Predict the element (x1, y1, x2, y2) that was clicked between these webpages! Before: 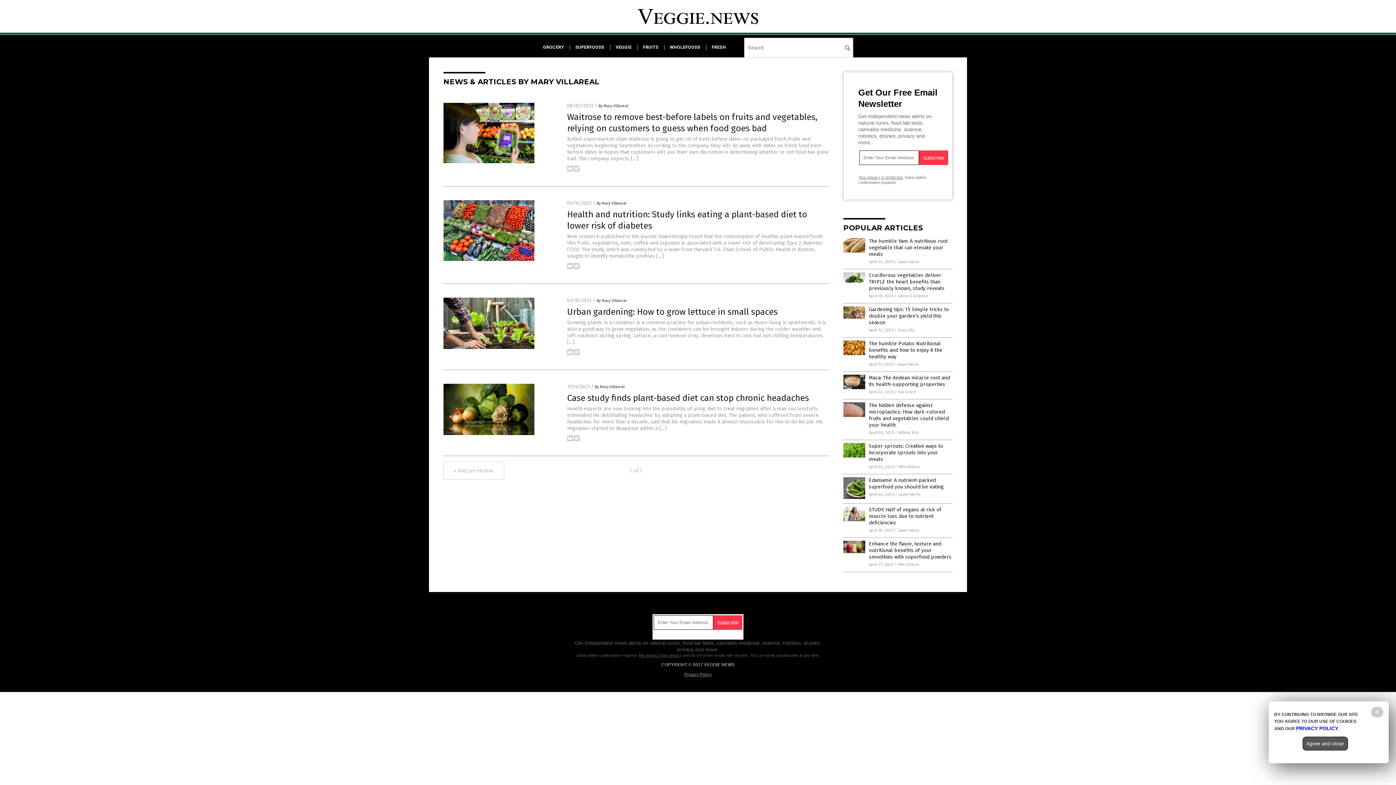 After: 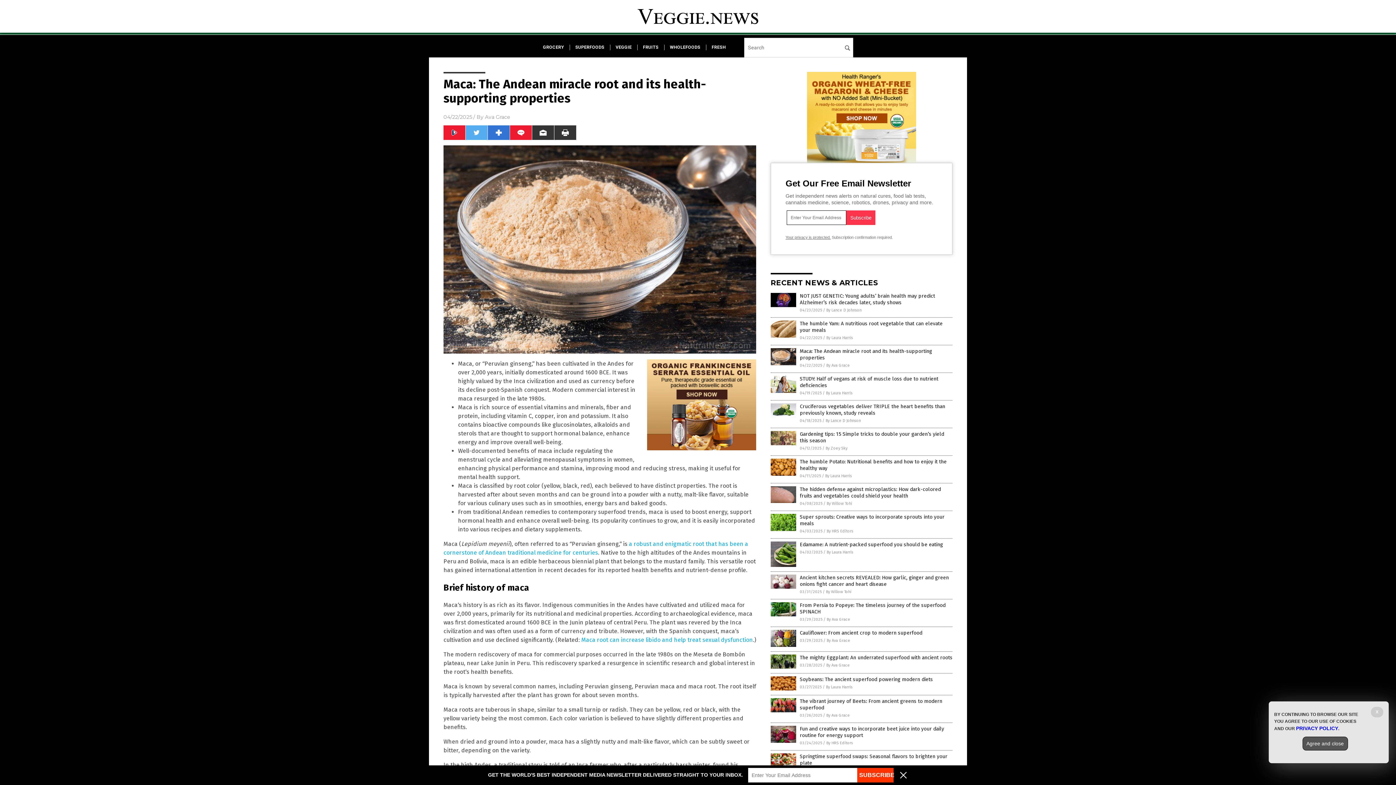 Action: bbox: (843, 385, 865, 390)